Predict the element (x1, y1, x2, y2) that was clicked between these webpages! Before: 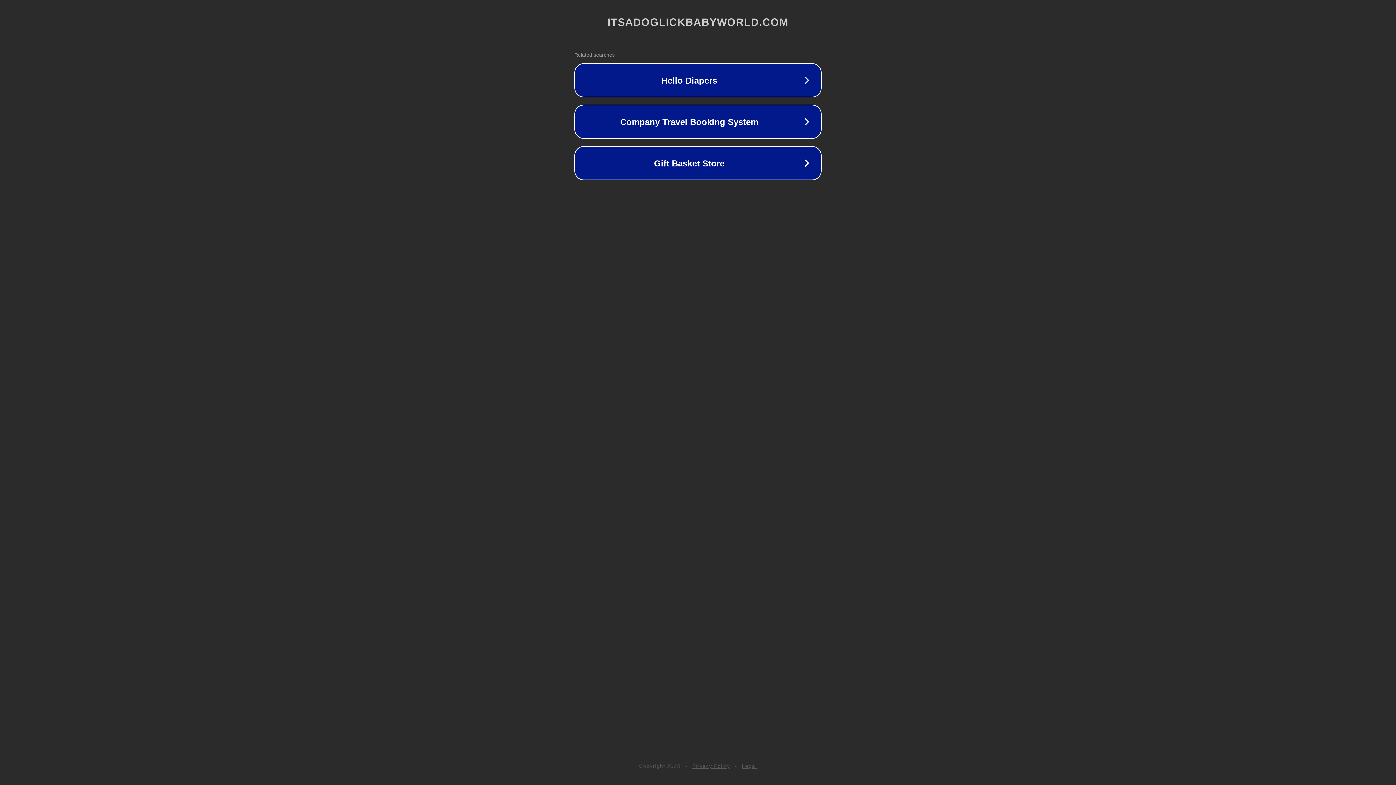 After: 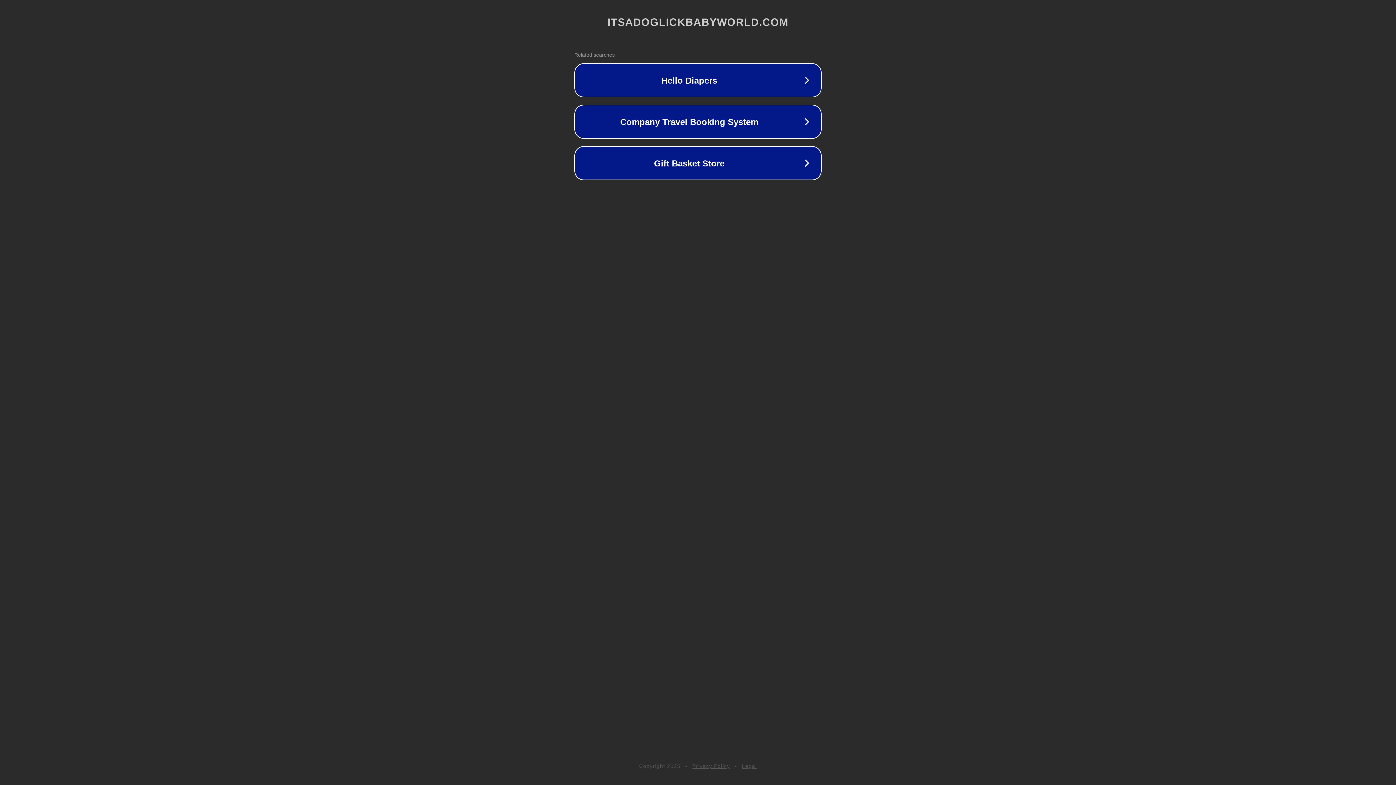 Action: bbox: (692, 763, 730, 769) label: Privacy Policy